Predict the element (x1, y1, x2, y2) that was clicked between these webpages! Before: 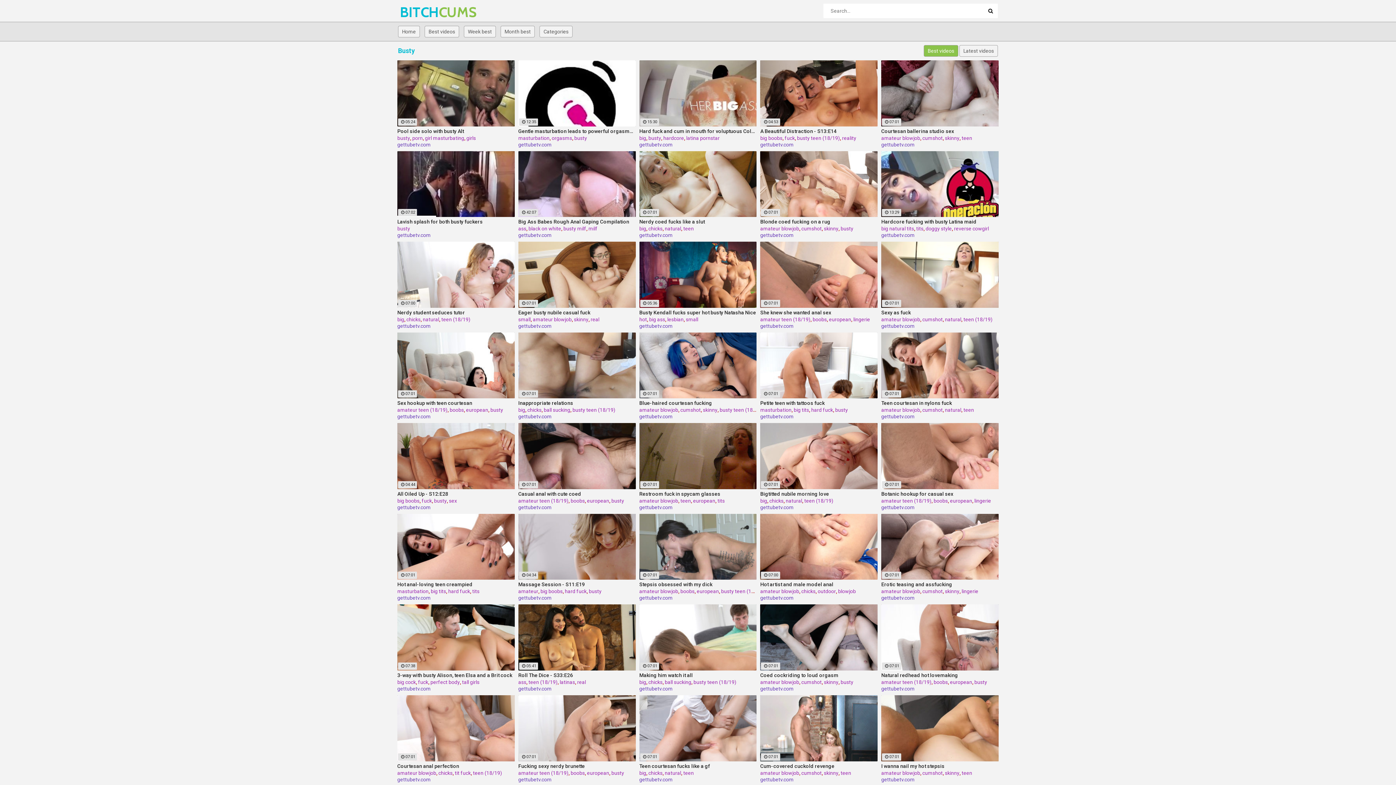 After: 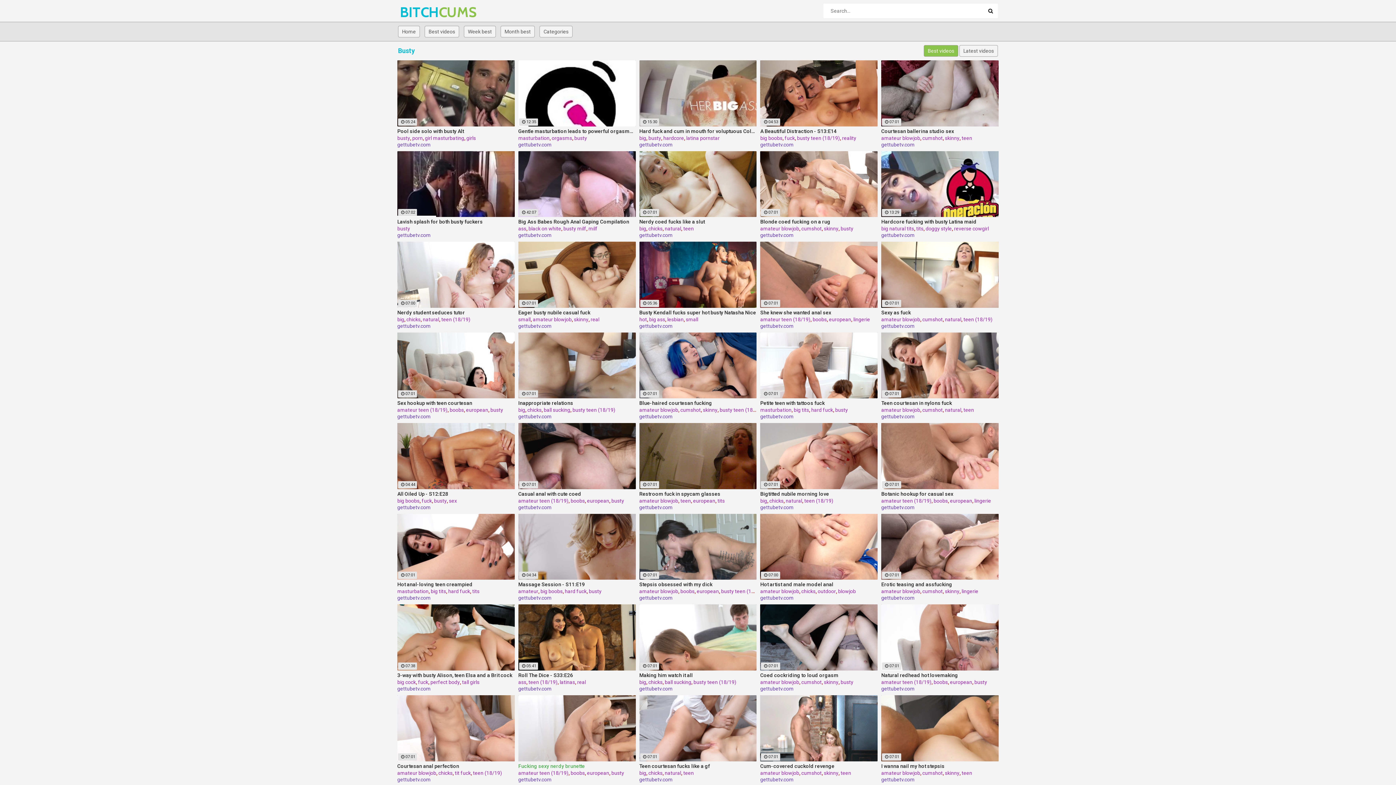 Action: bbox: (518, 776, 551, 782) label: gettubetv.com